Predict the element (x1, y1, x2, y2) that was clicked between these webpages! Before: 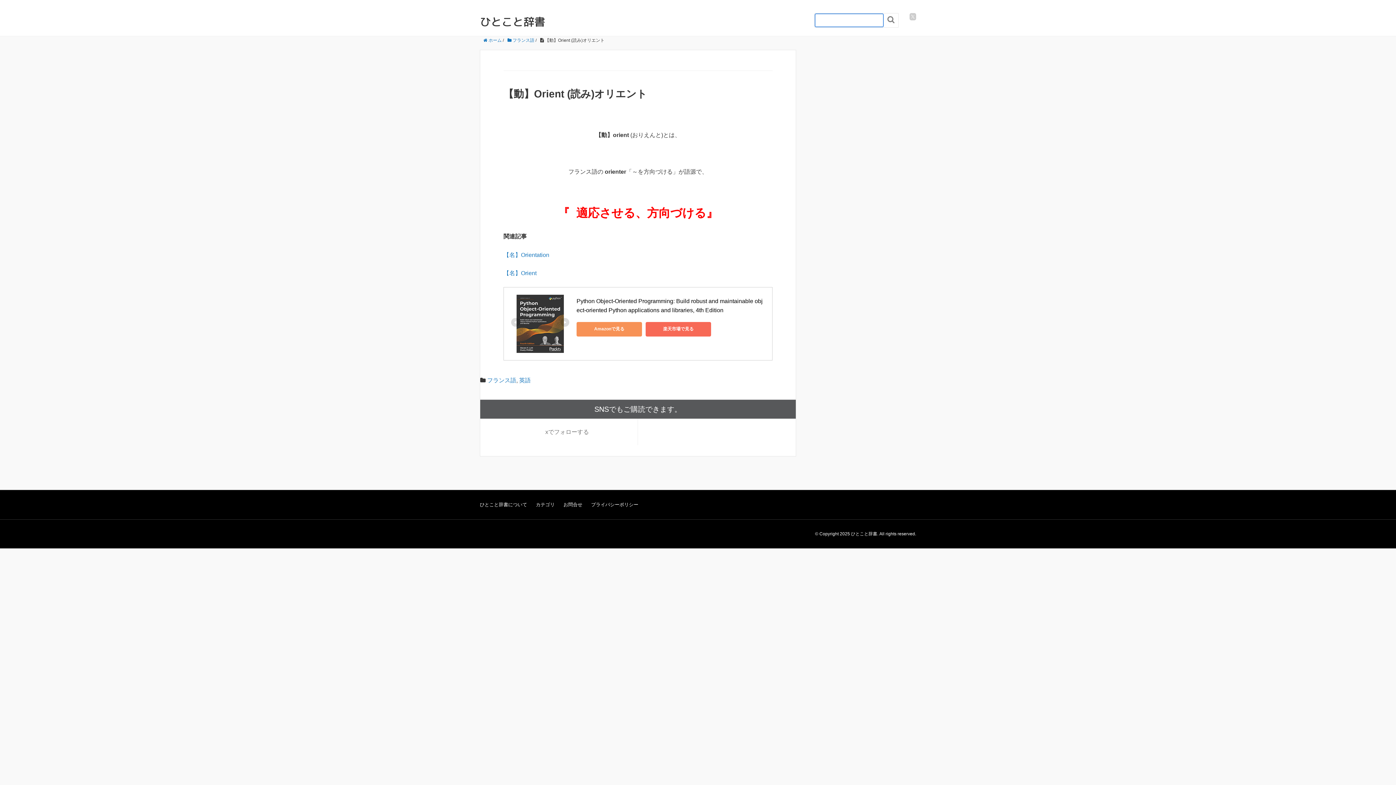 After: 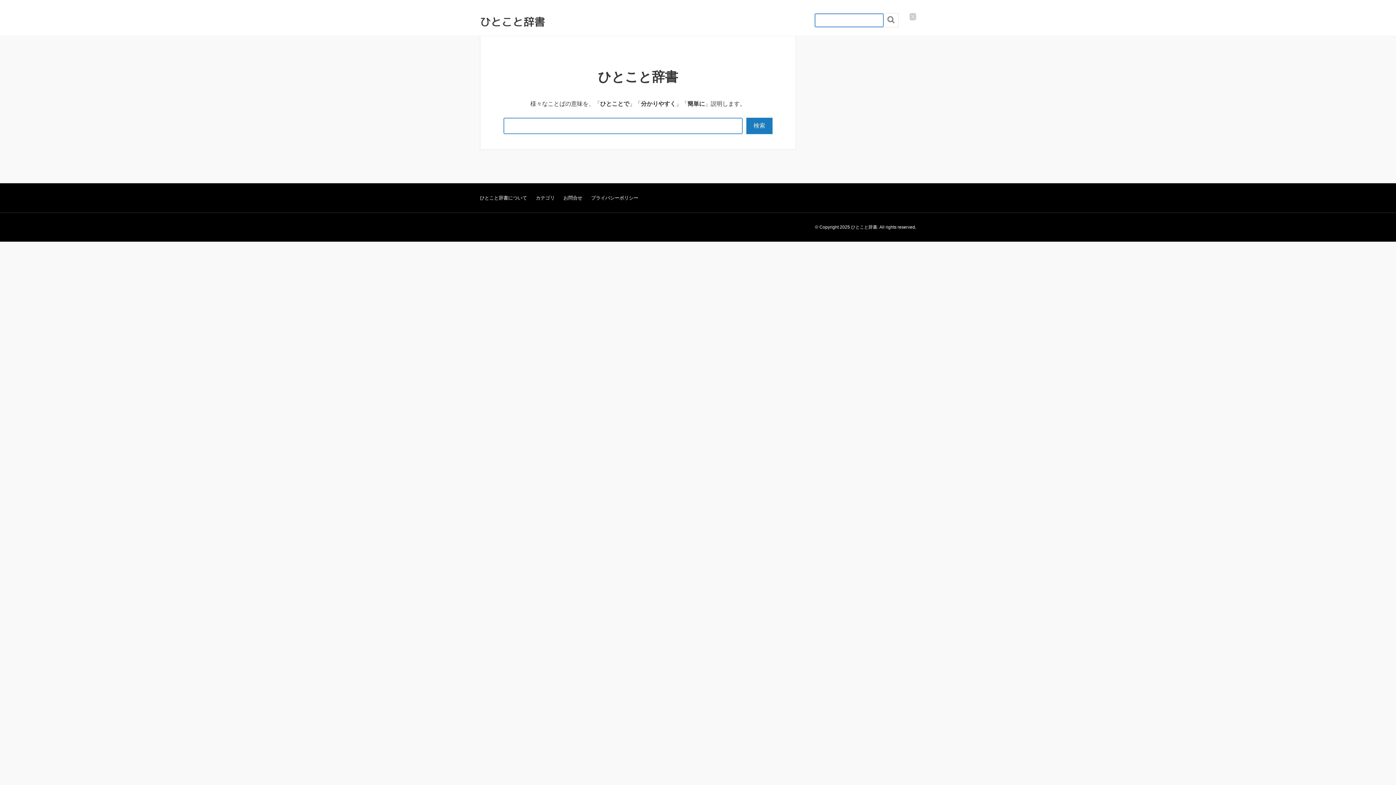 Action: bbox: (483, 37, 501, 42) label:  ホーム